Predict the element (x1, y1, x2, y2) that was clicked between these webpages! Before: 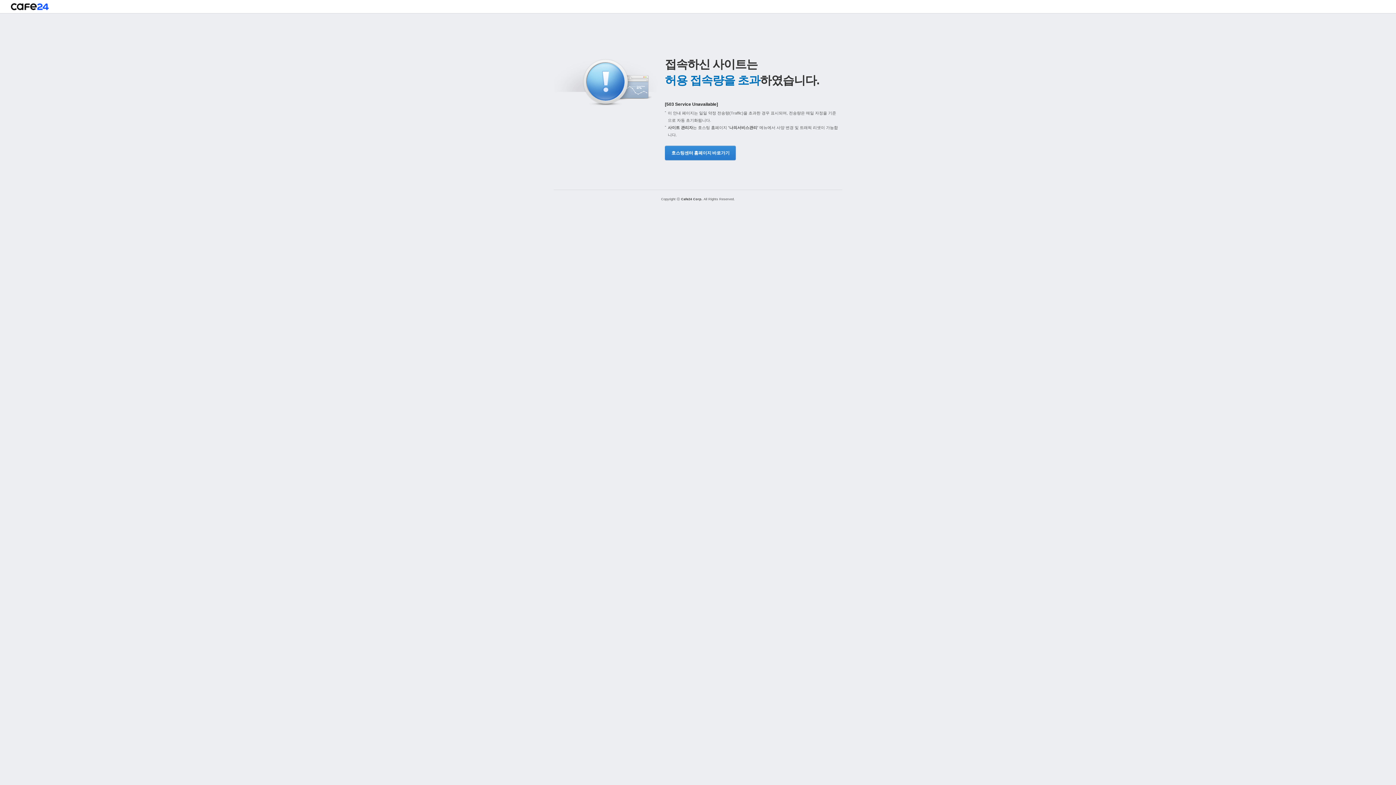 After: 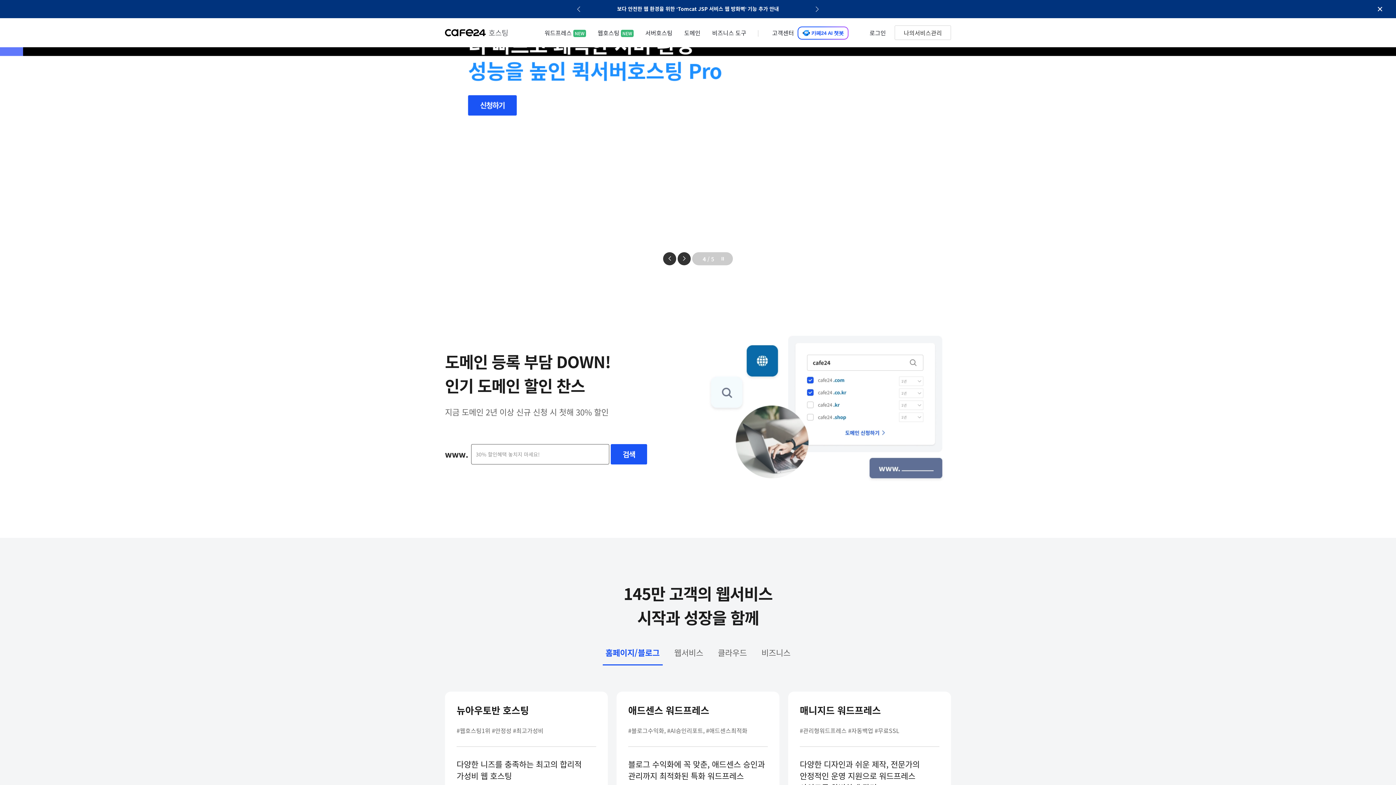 Action: bbox: (10, 3, 48, 13)